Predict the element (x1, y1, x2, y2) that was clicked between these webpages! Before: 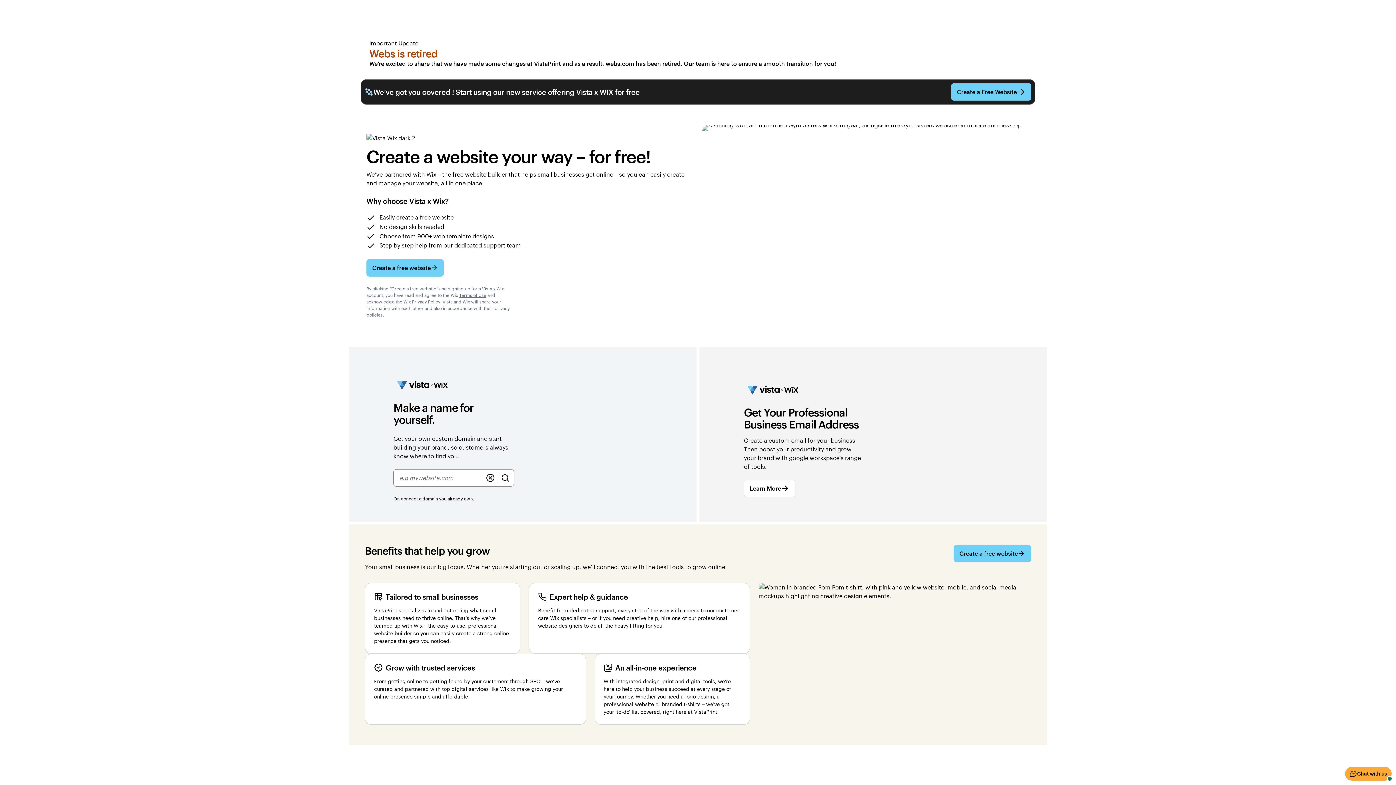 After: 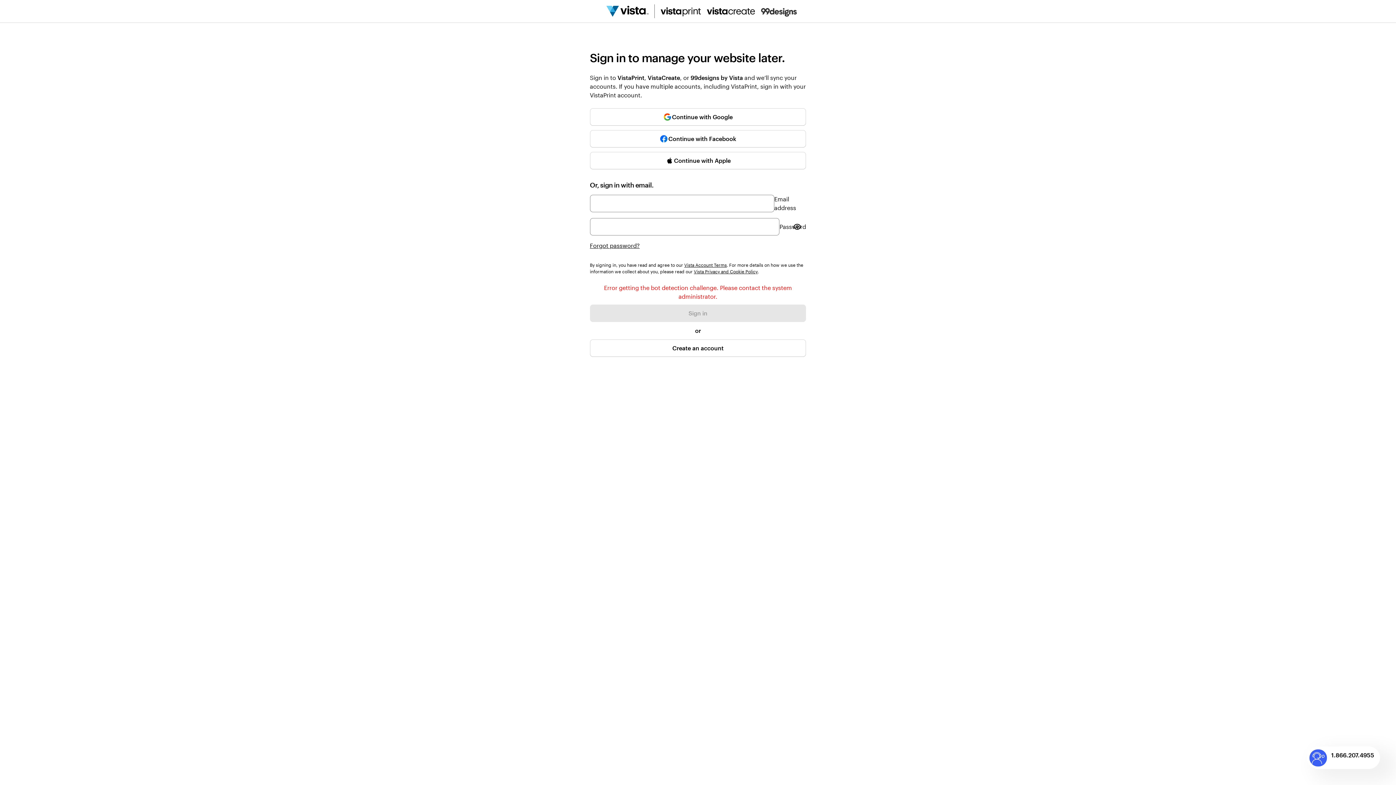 Action: bbox: (953, 545, 1031, 562) label: Create a free website